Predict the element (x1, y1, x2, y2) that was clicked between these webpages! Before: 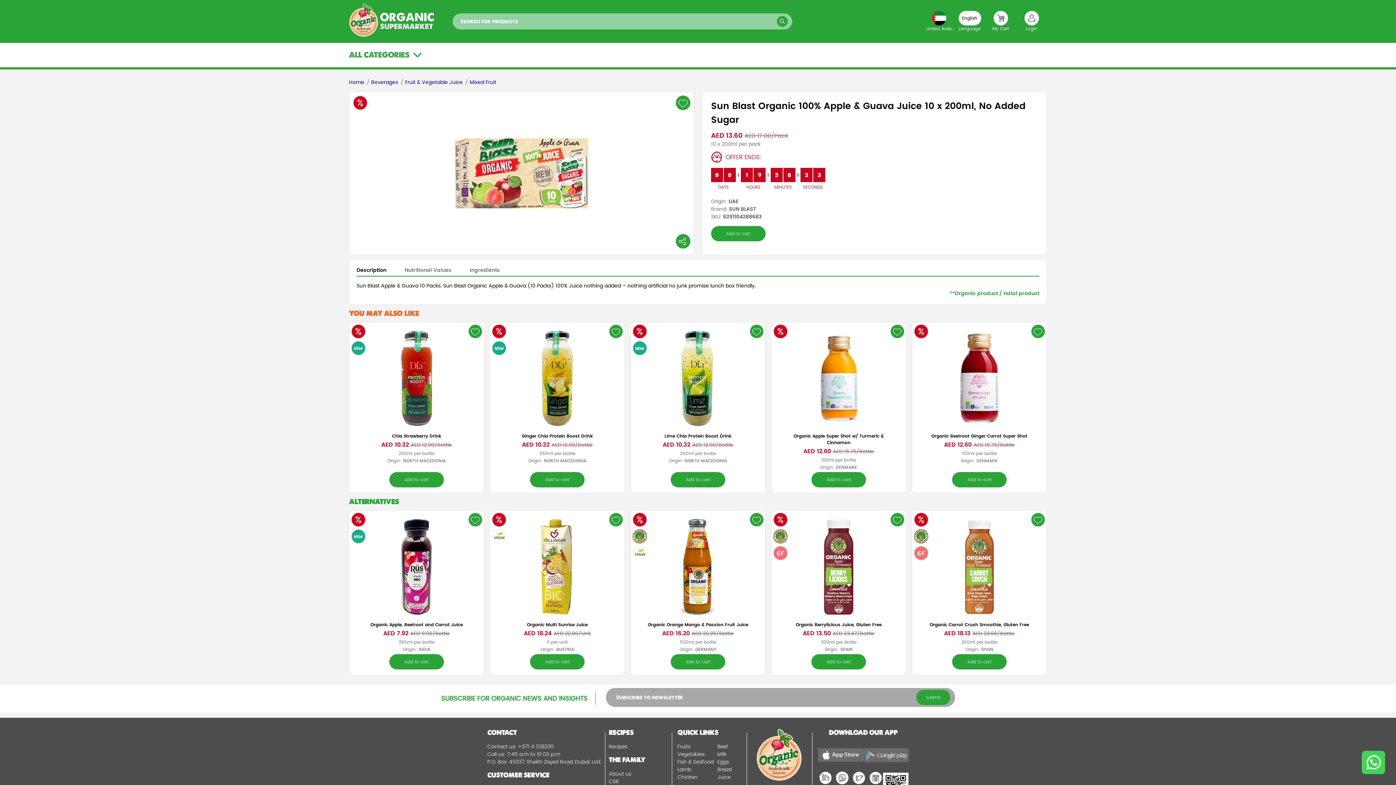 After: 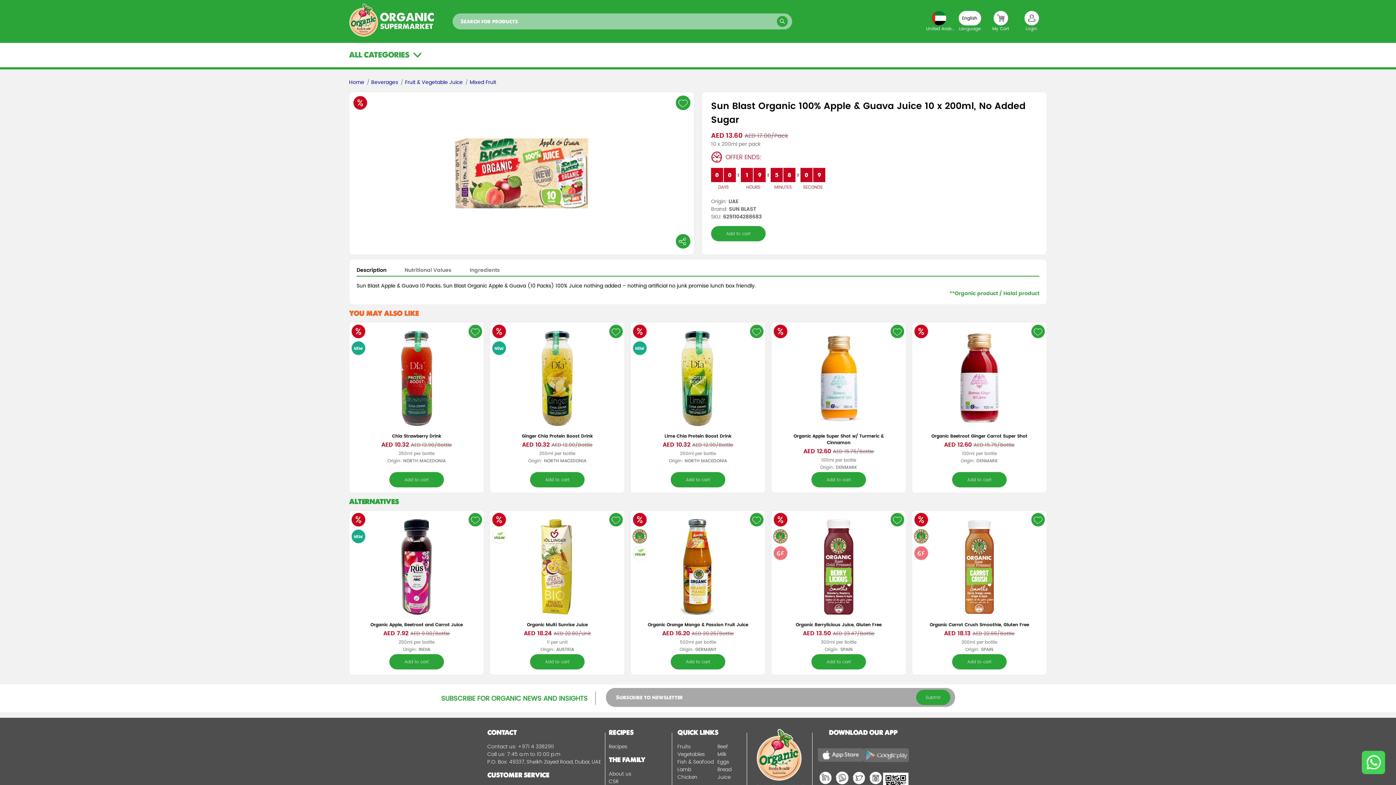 Action: bbox: (862, 750, 908, 757)